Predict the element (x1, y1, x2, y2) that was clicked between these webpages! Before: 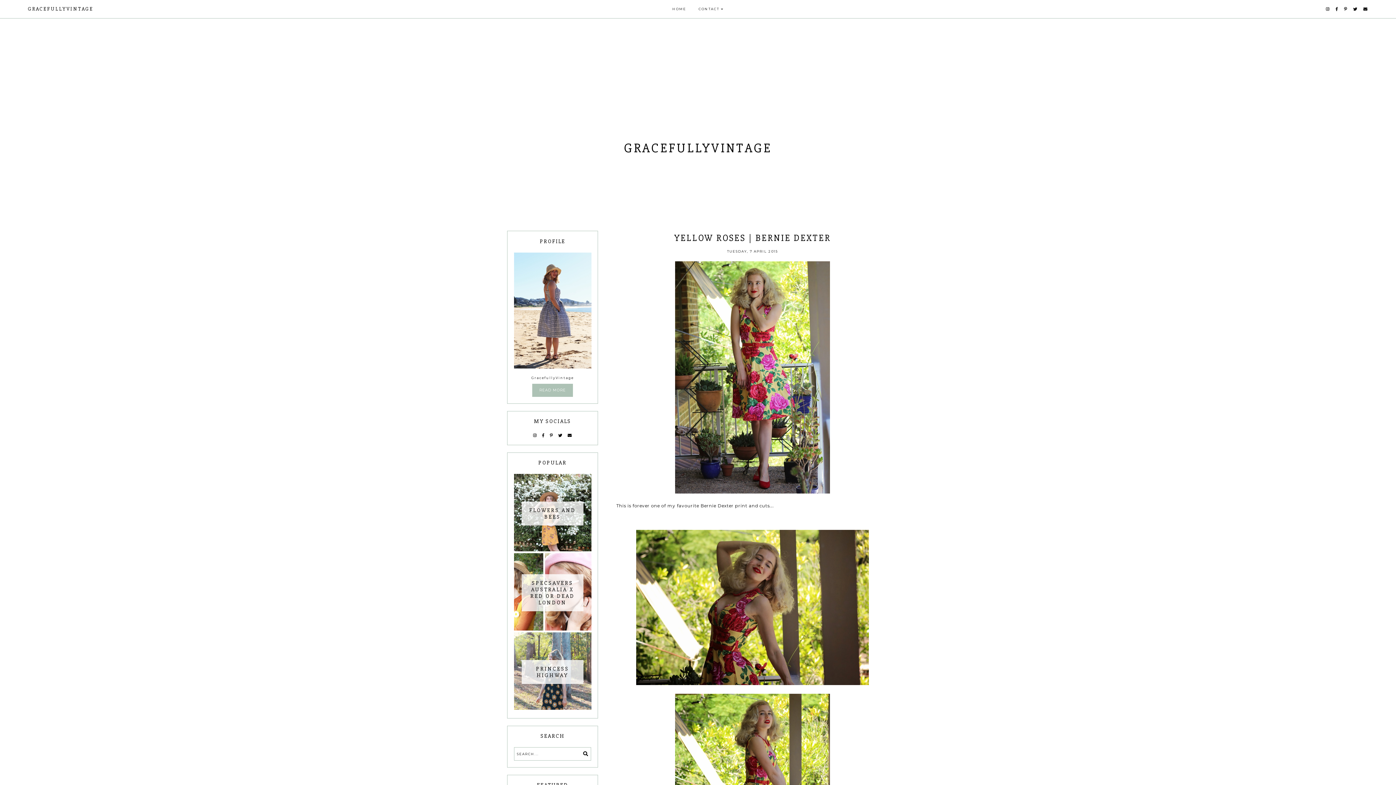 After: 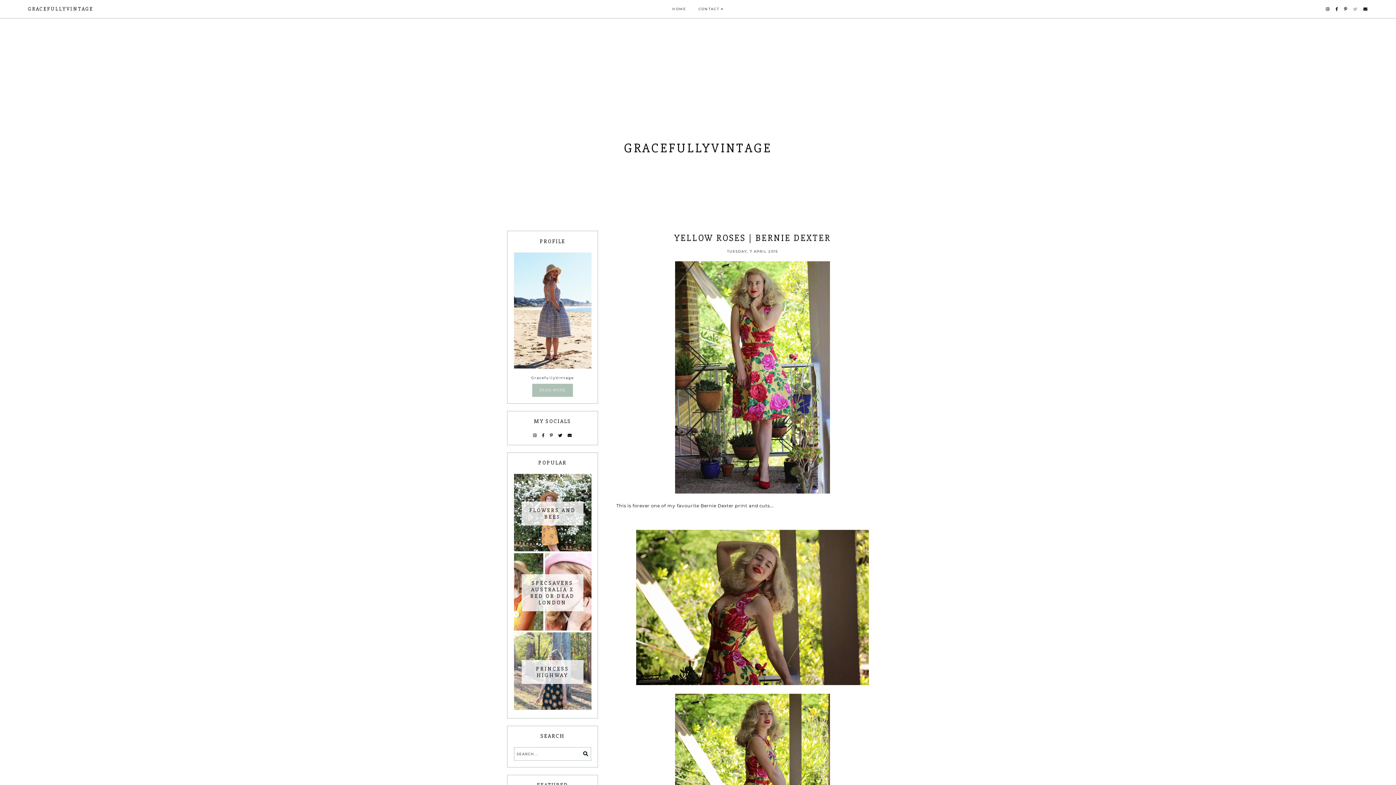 Action: bbox: (1353, 6, 1358, 11)